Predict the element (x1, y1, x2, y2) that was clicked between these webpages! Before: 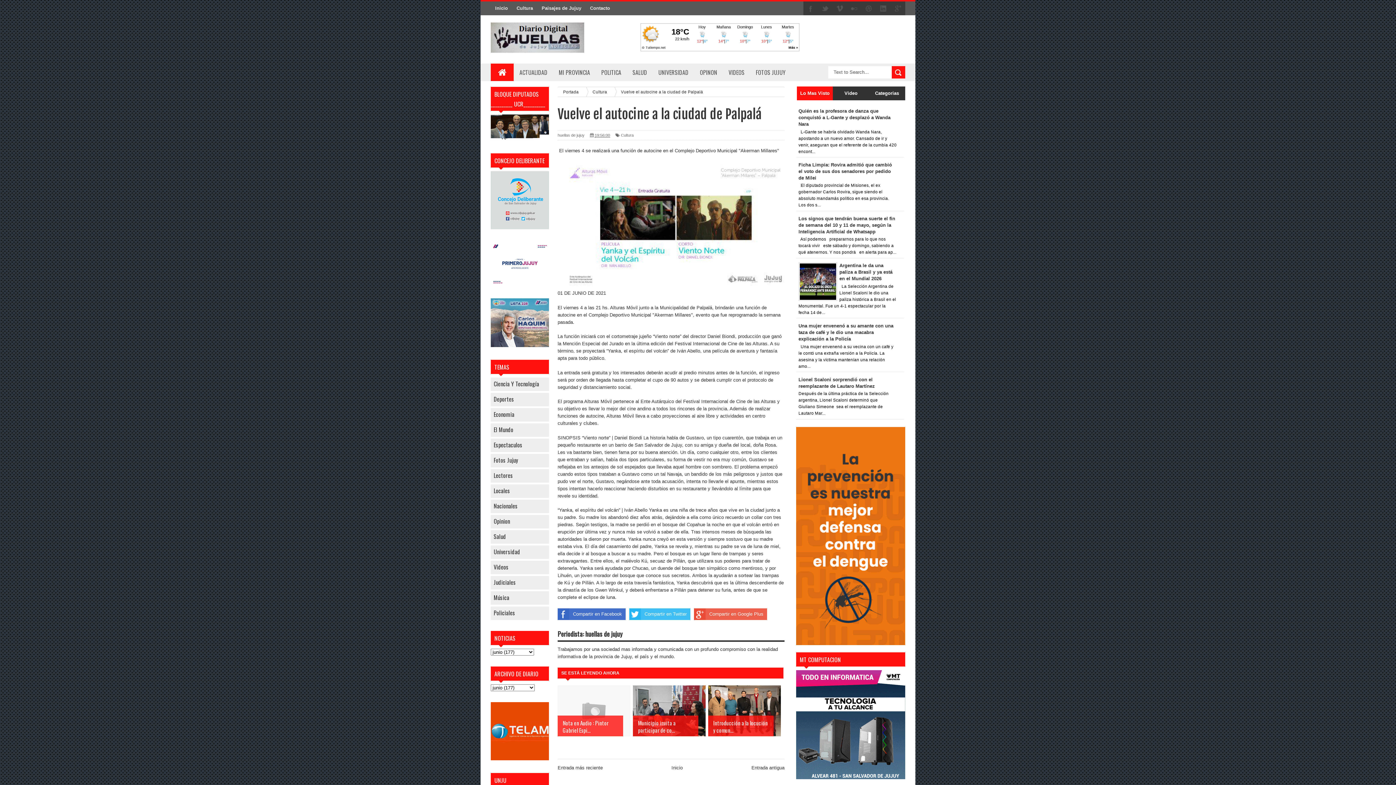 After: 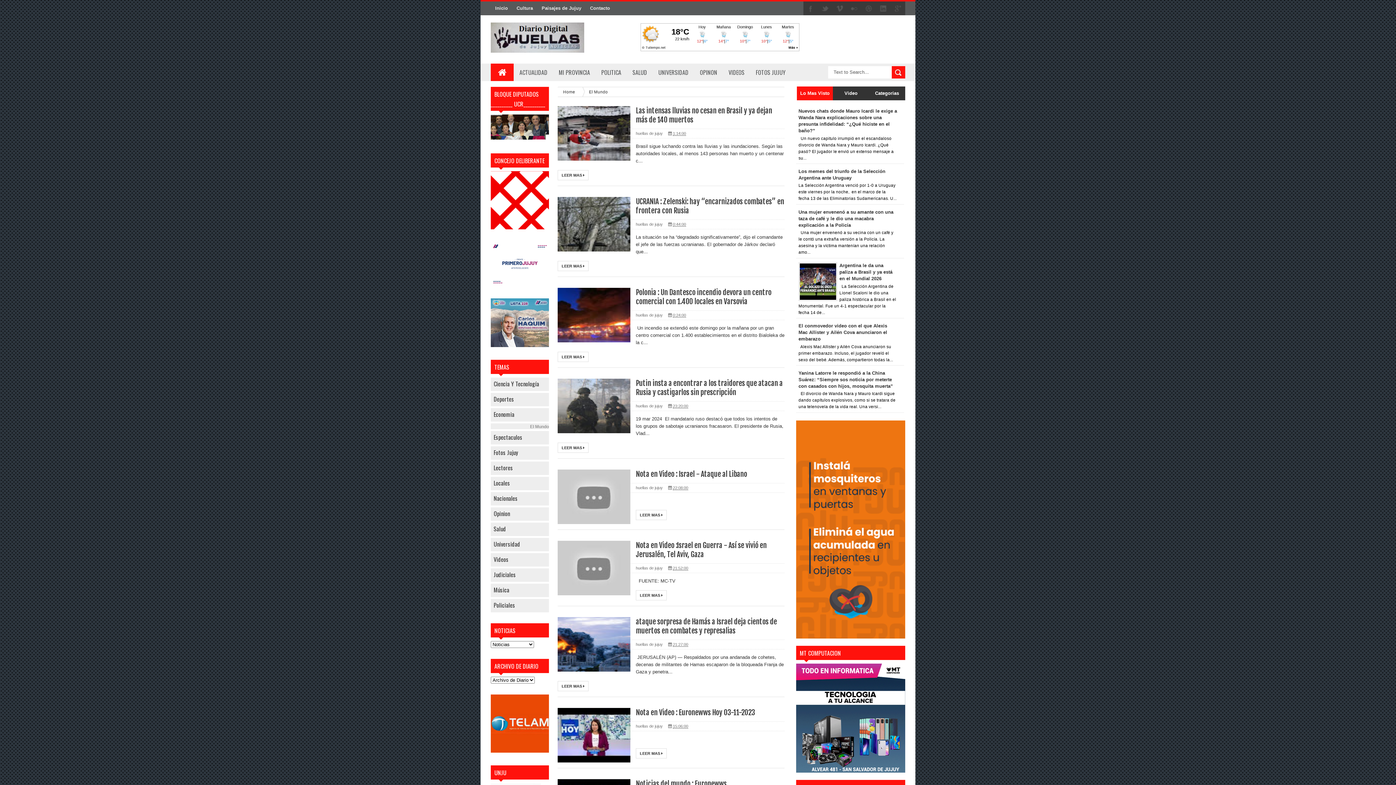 Action: label: El Mundo bbox: (493, 425, 513, 434)